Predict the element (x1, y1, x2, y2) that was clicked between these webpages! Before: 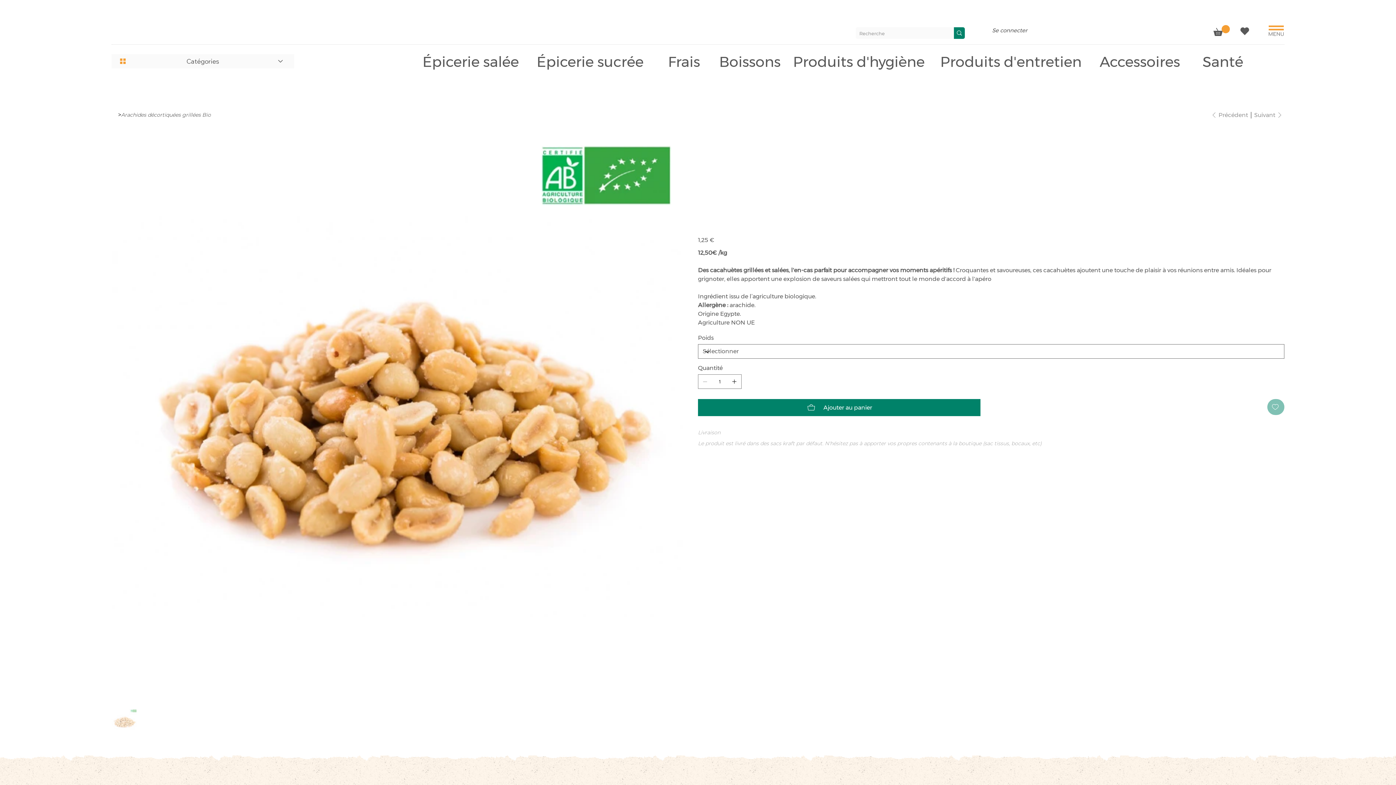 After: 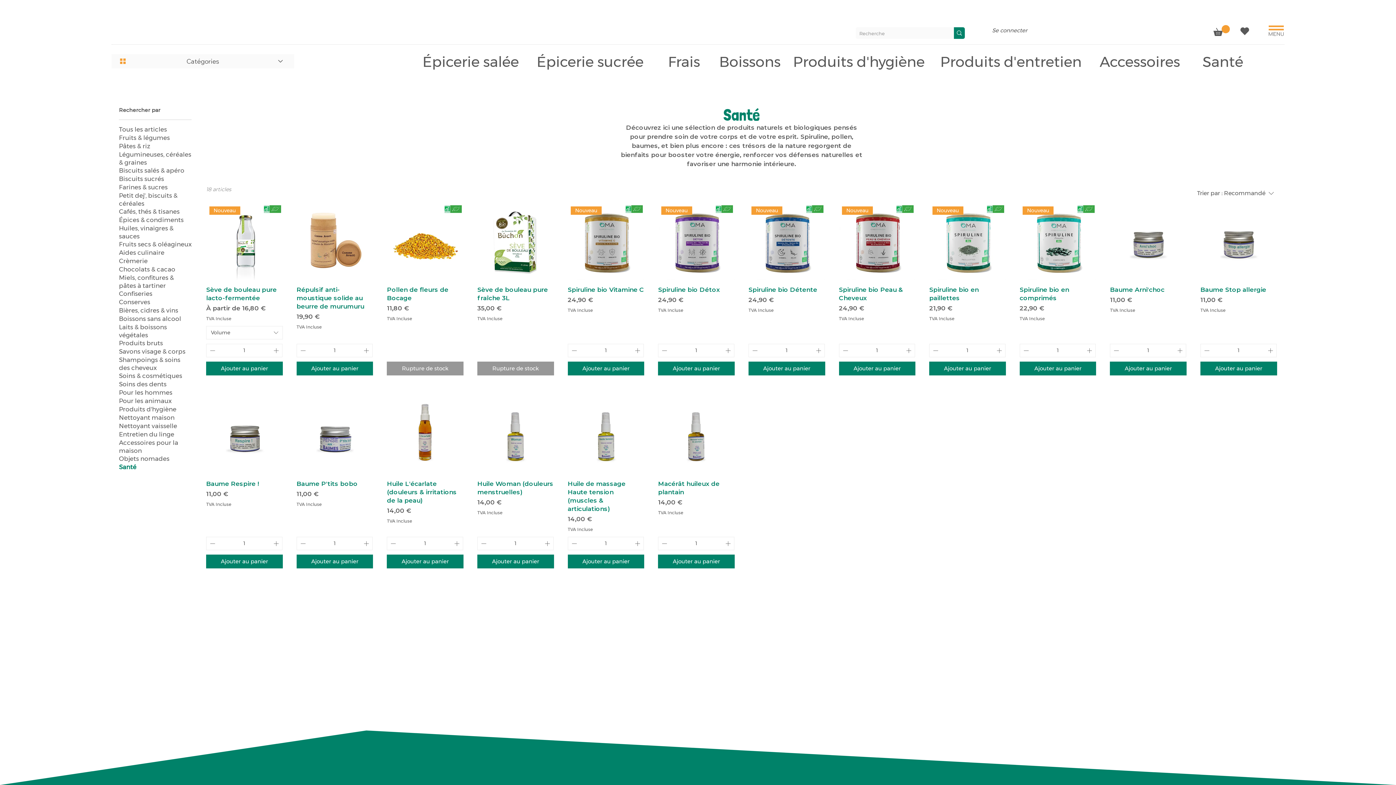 Action: label: Santé bbox: (1196, 49, 1250, 74)